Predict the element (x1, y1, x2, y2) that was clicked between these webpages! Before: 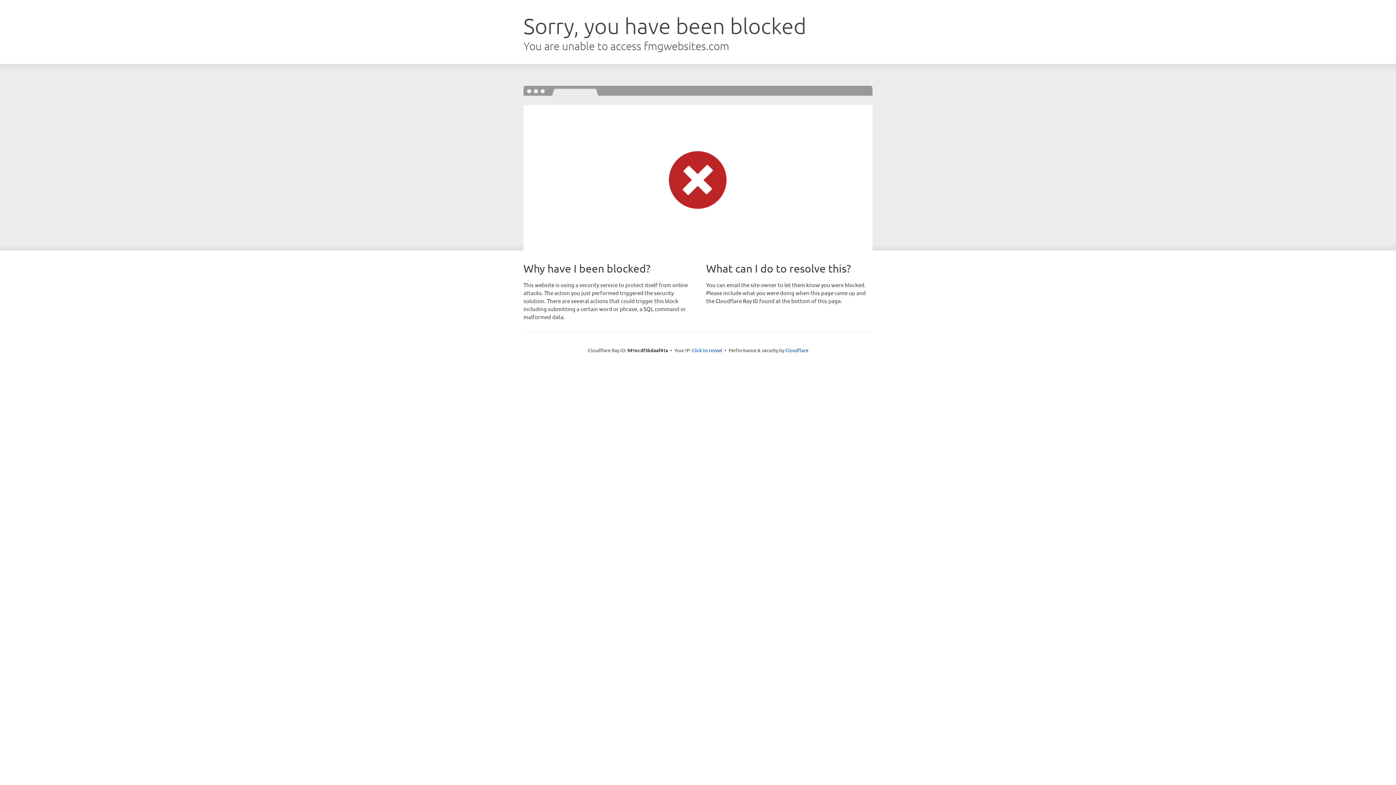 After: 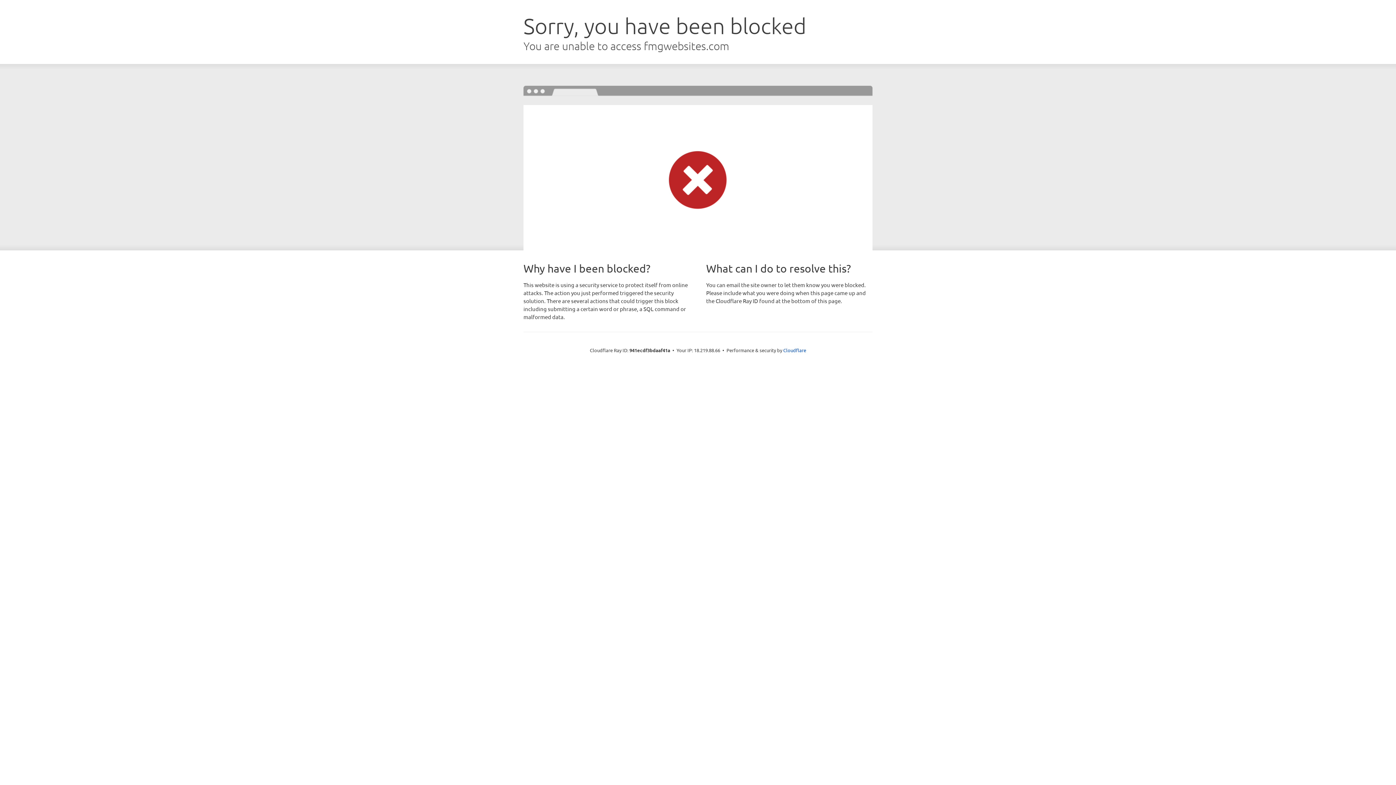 Action: label: Click to reveal bbox: (692, 346, 722, 353)